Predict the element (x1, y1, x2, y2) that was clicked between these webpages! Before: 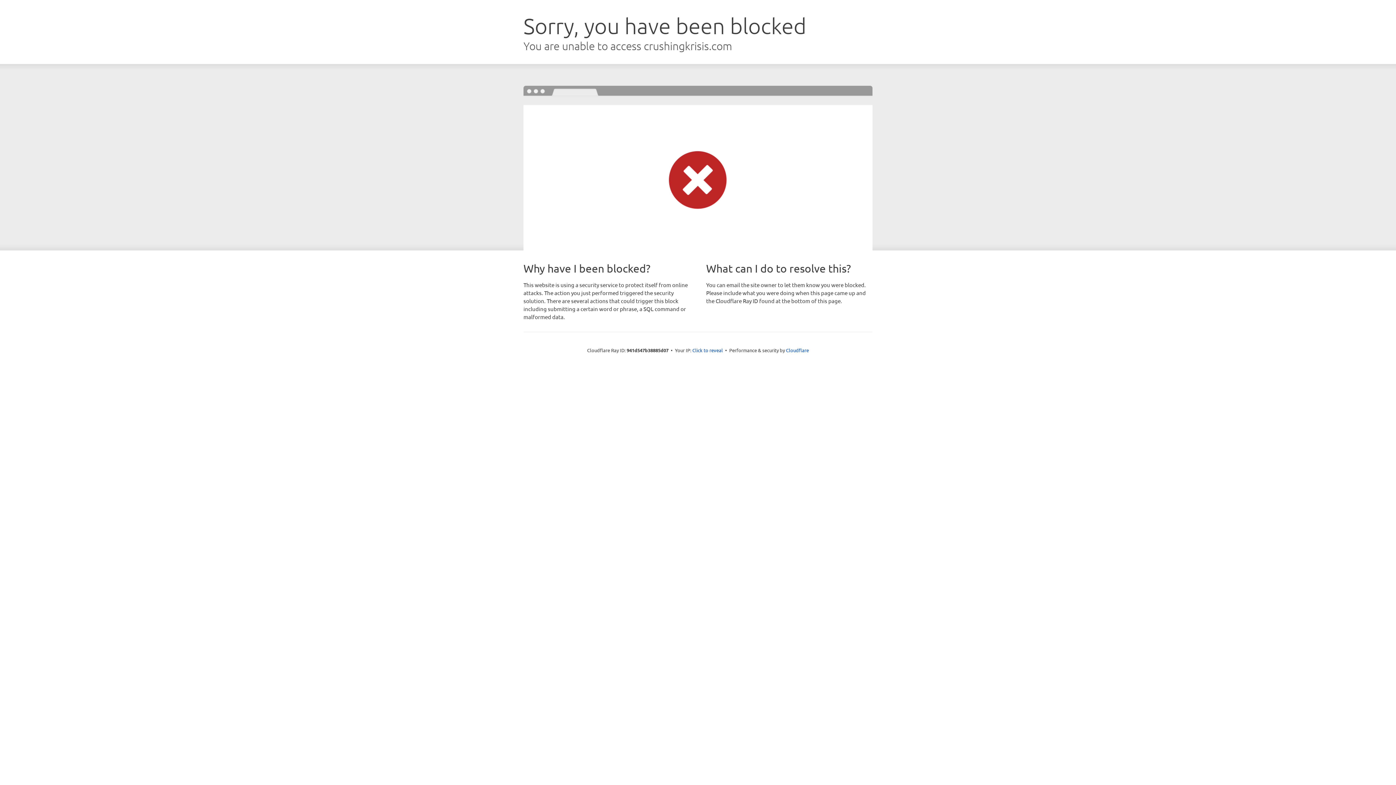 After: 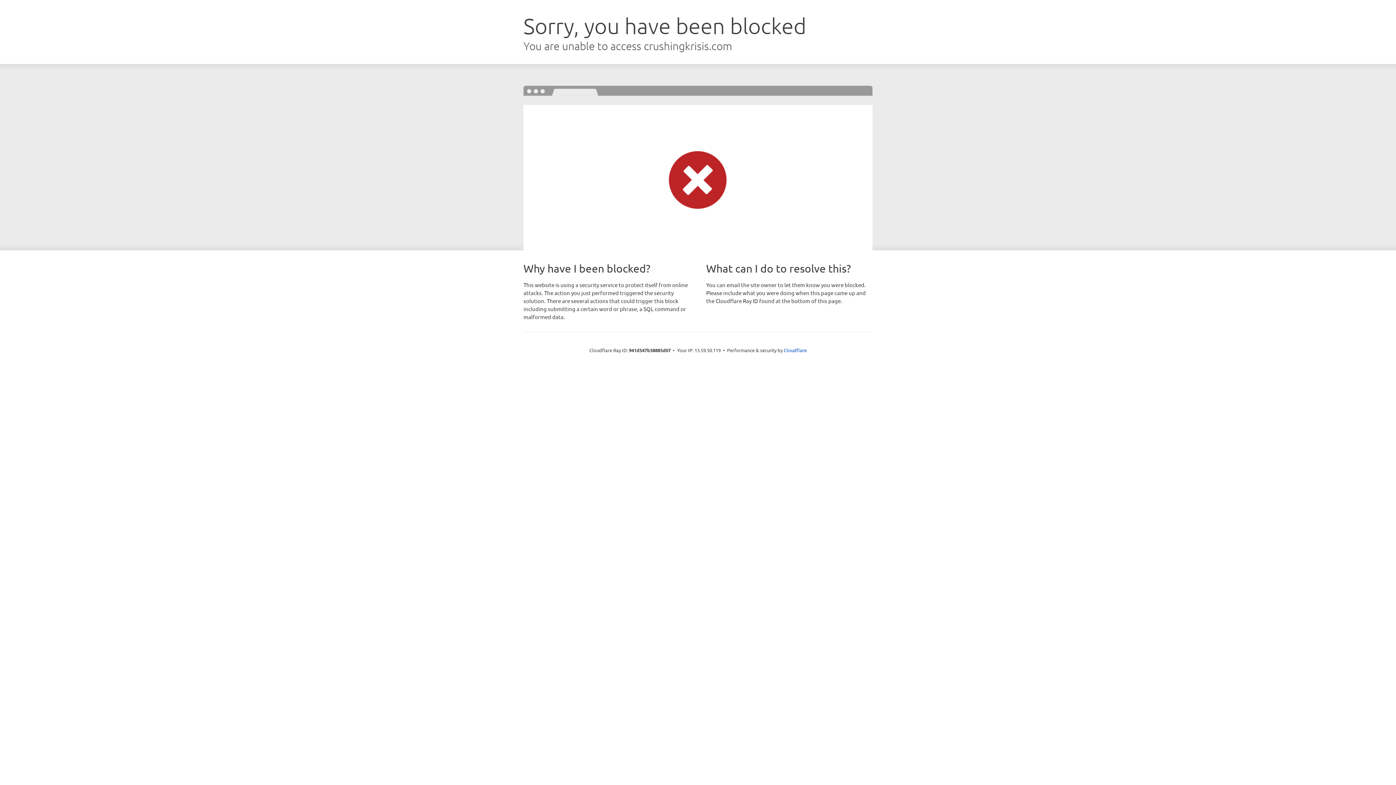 Action: bbox: (692, 346, 723, 353) label: Click to reveal